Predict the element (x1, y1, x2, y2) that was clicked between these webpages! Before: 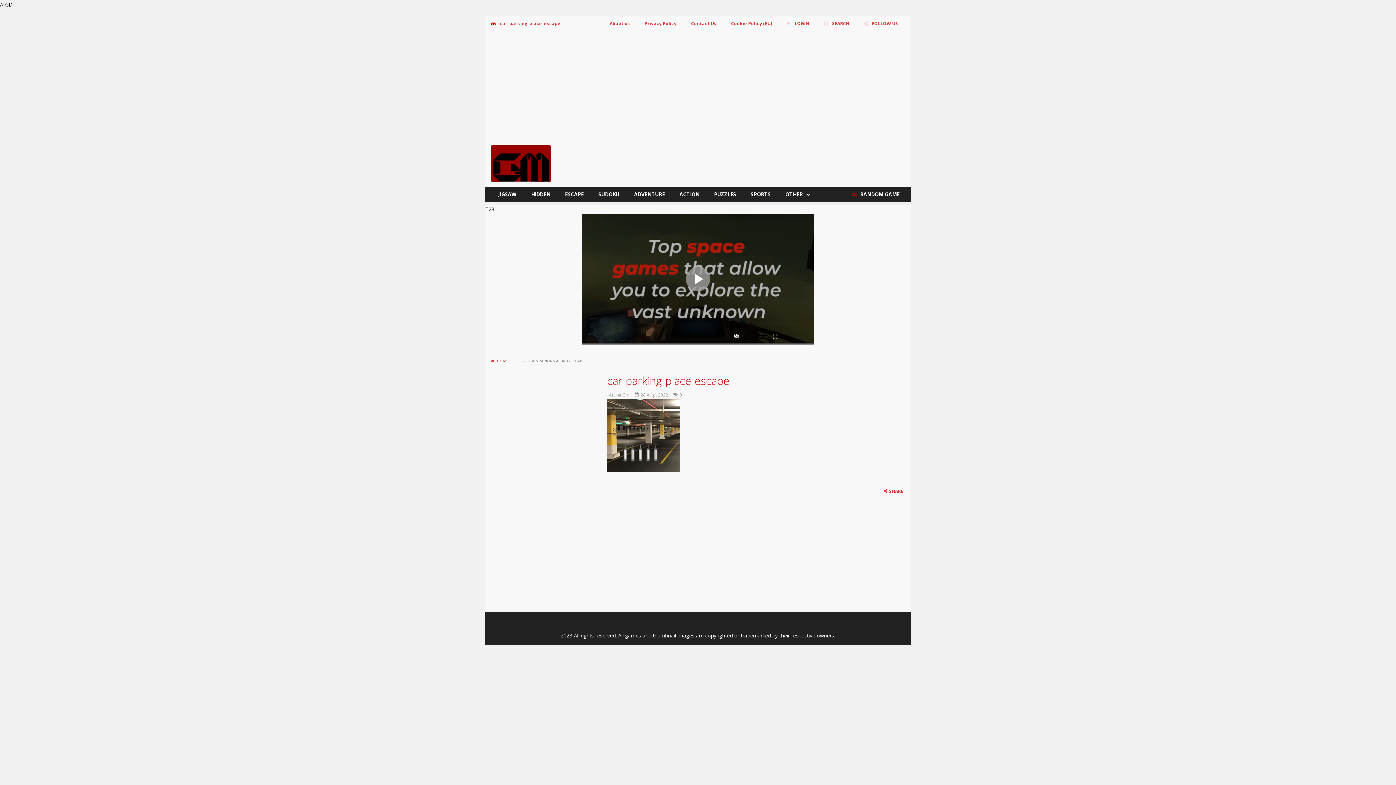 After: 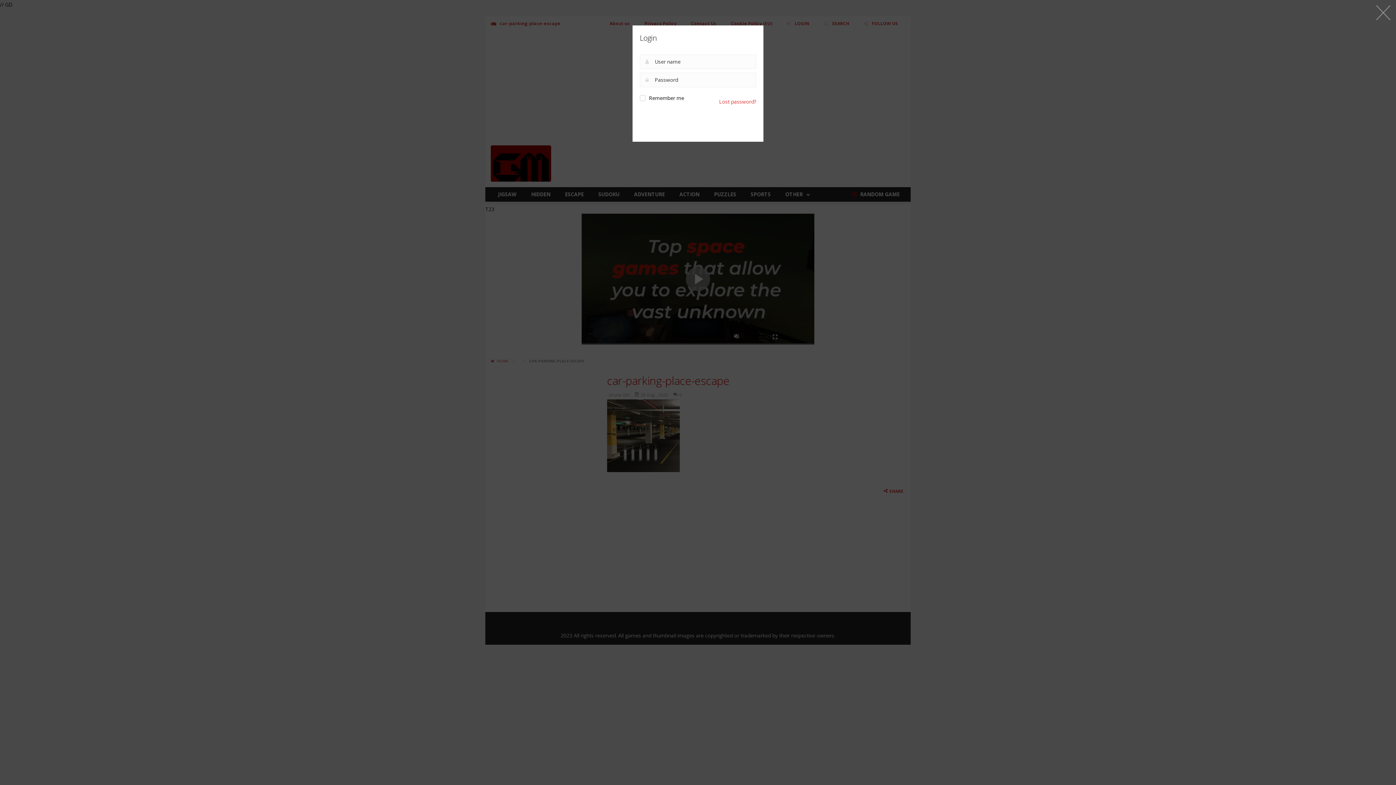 Action: label: LOGIN bbox: (781, 16, 814, 30)